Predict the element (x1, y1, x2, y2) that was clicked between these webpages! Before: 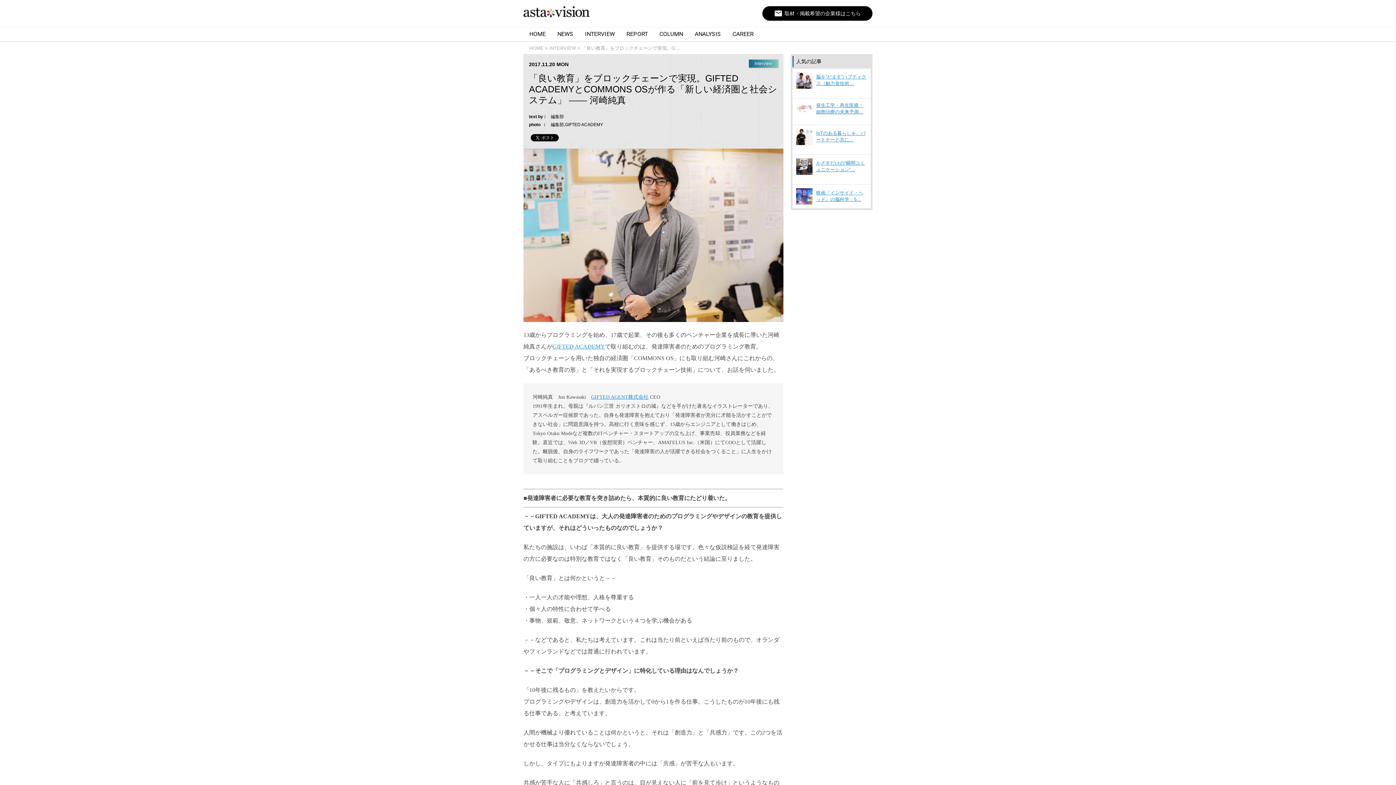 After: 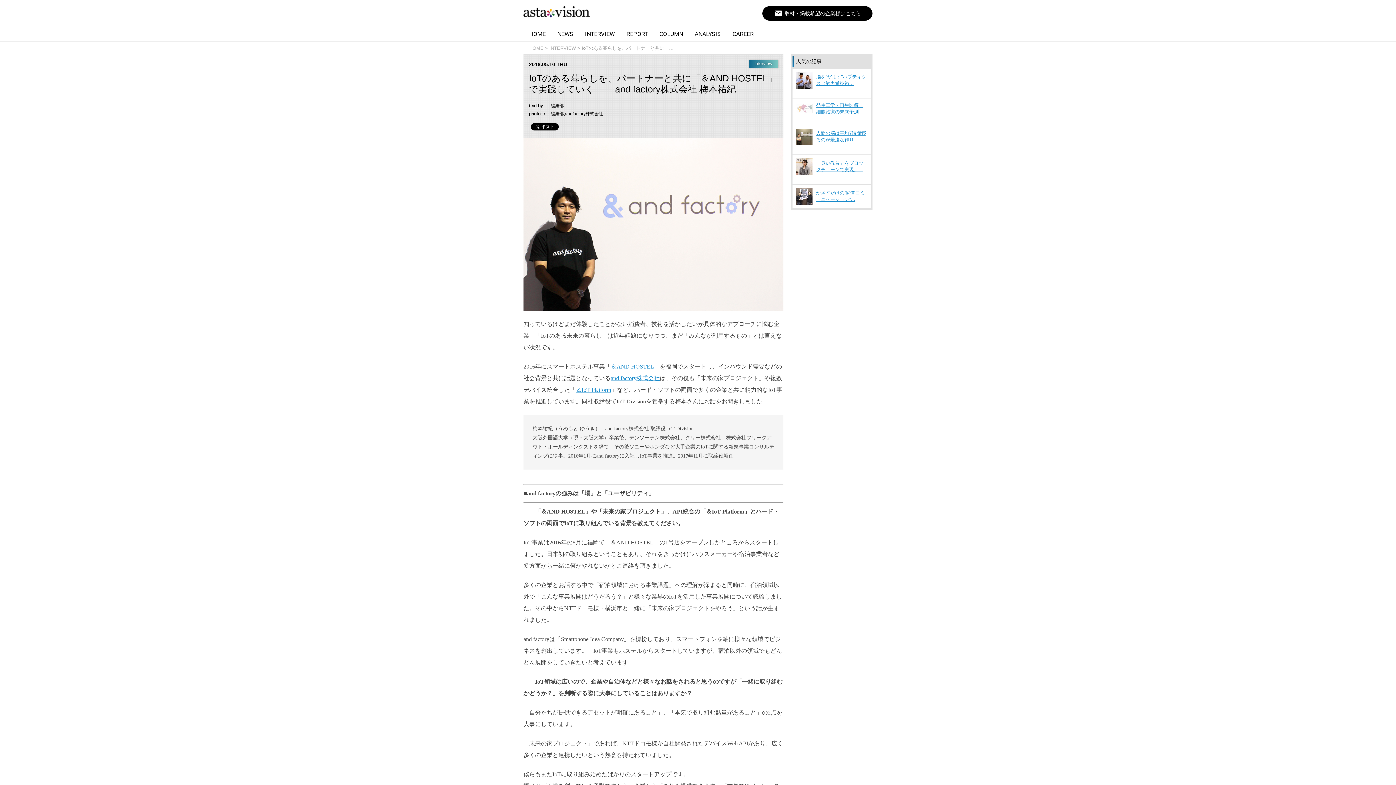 Action: label: 	
IoTのある暮らしを、パートナーと共に…
	 bbox: (796, 128, 867, 145)